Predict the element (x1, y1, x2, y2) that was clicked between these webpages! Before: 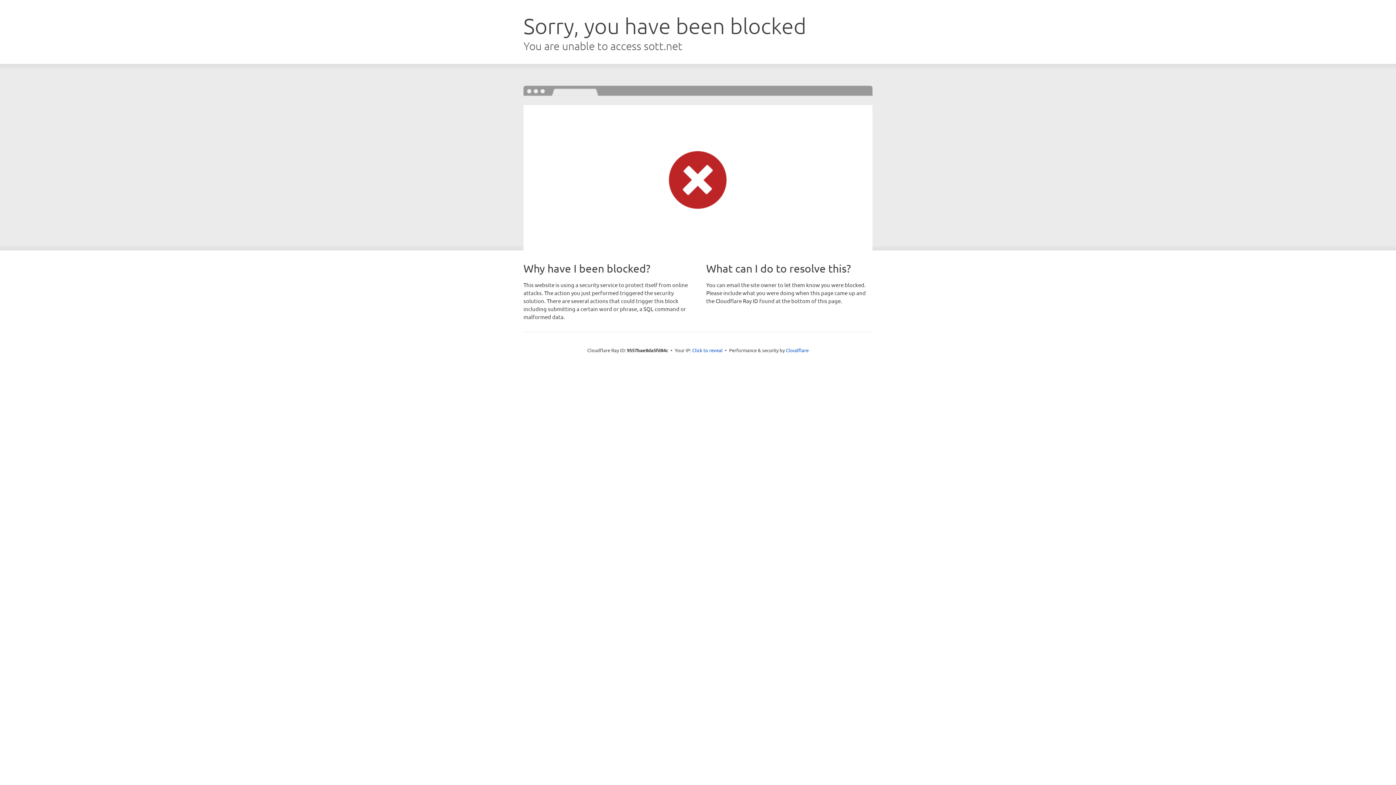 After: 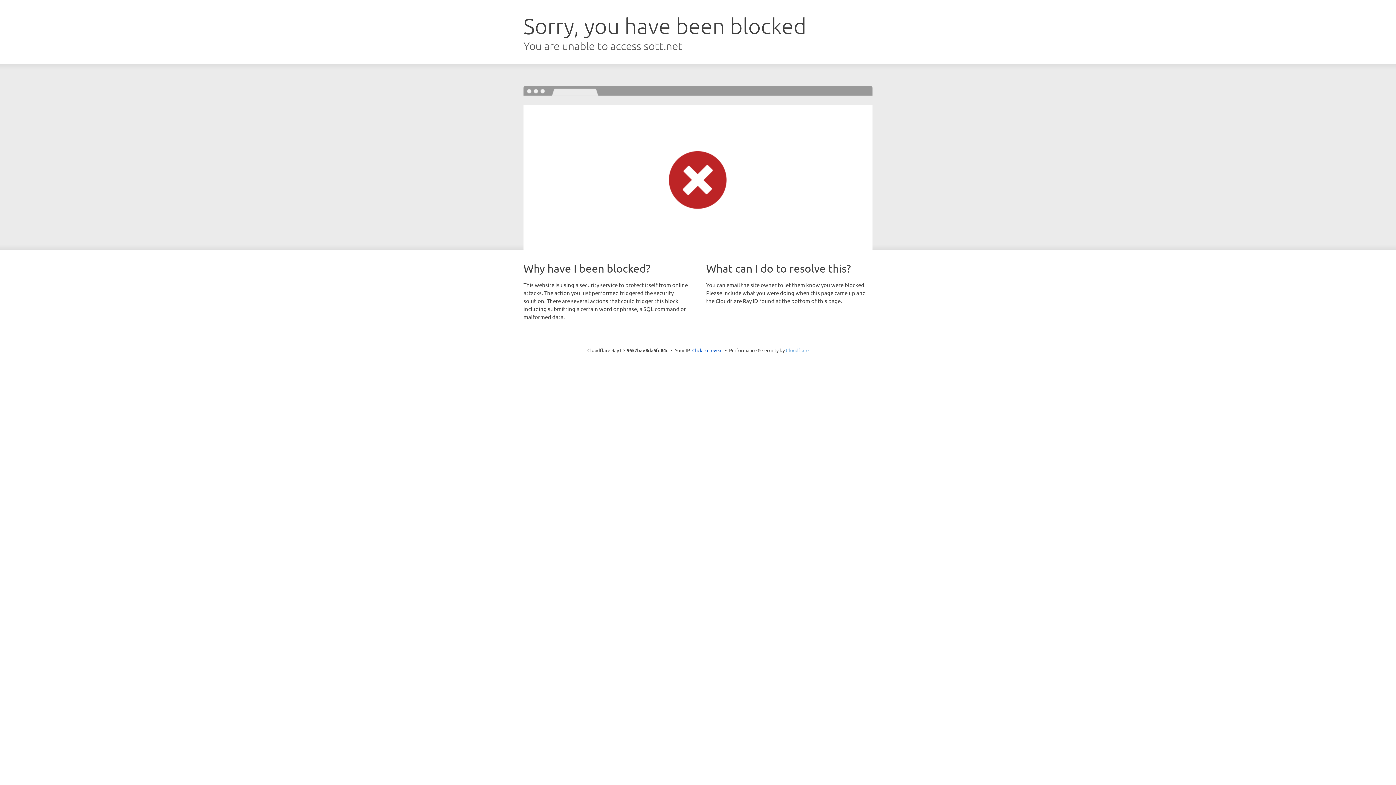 Action: bbox: (786, 347, 808, 353) label: Cloudflare